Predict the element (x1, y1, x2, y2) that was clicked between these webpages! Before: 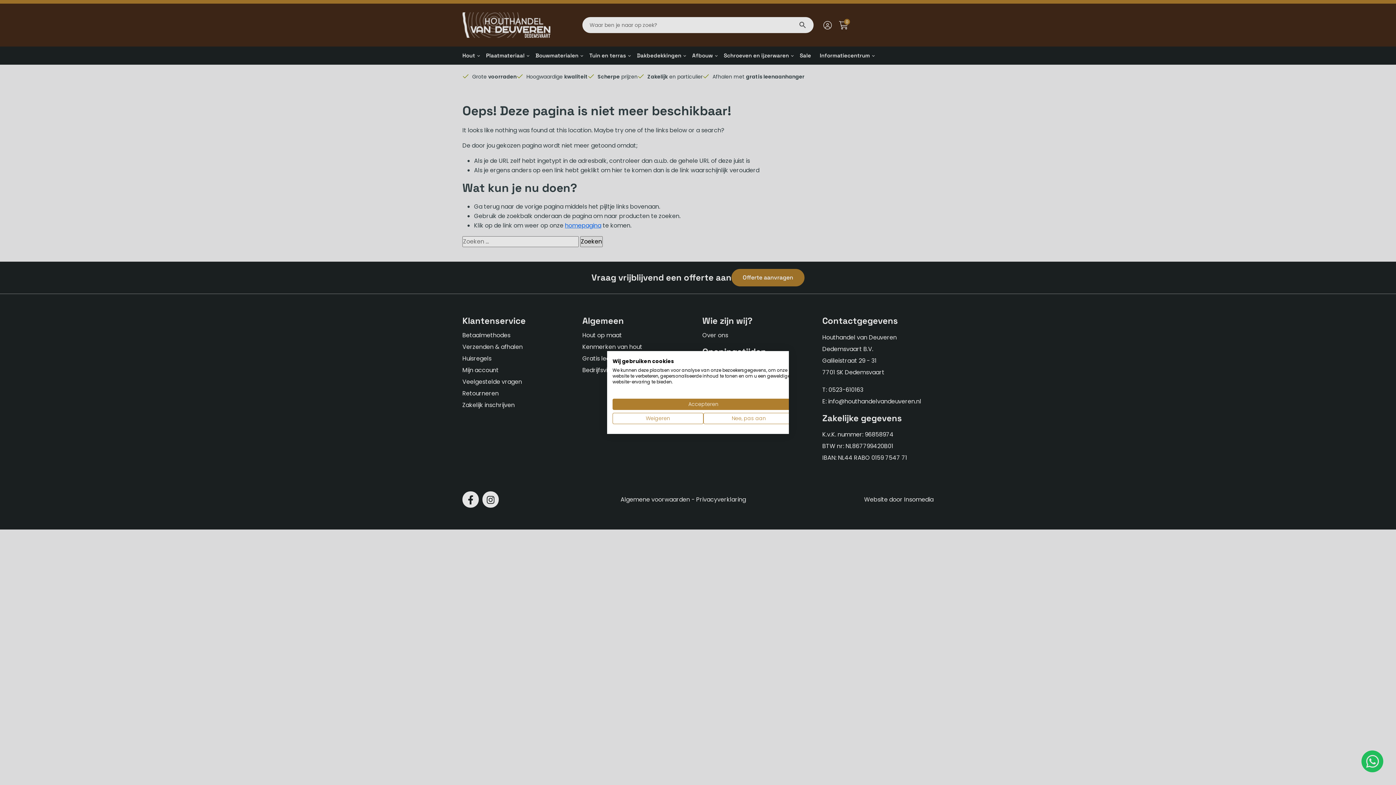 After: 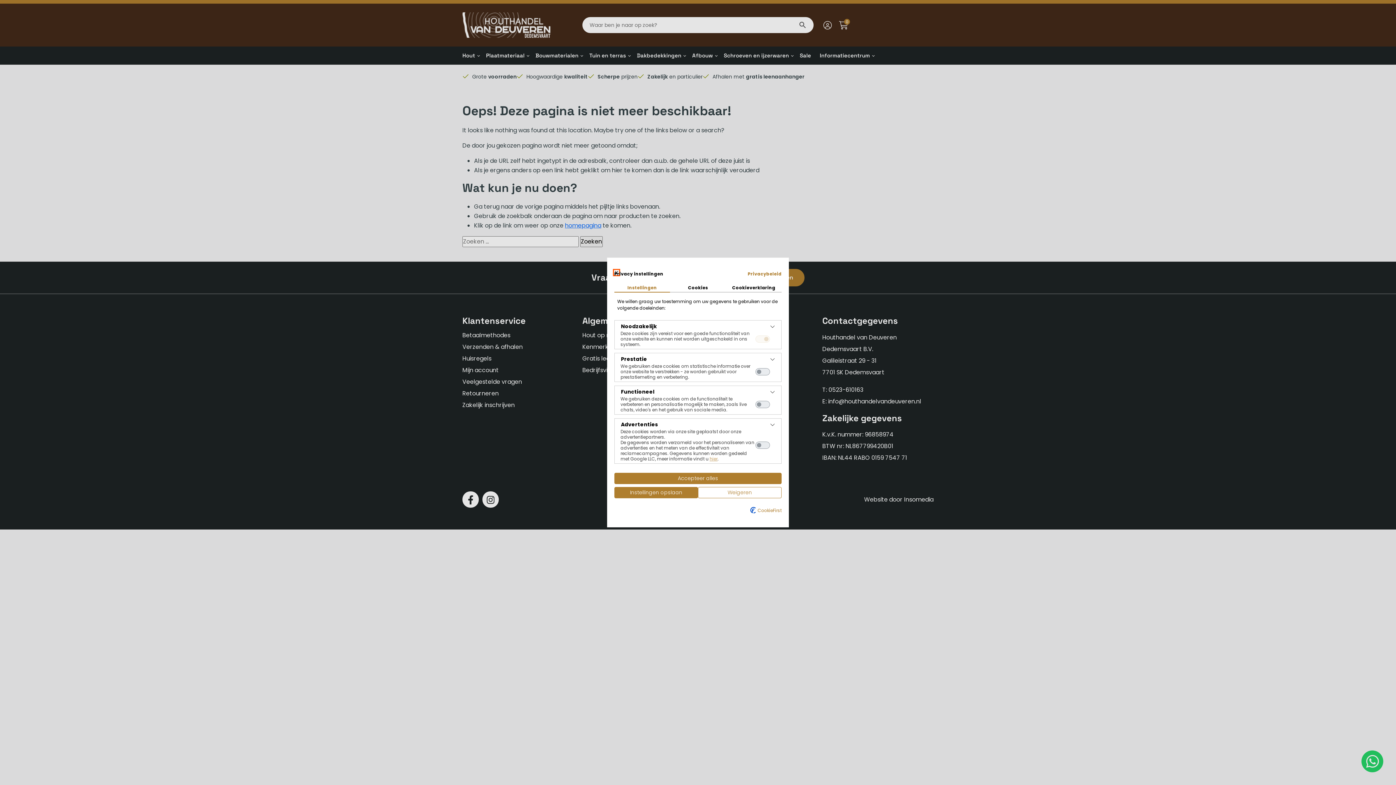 Action: bbox: (703, 413, 794, 424) label: Pas cookie voorkeuren aan